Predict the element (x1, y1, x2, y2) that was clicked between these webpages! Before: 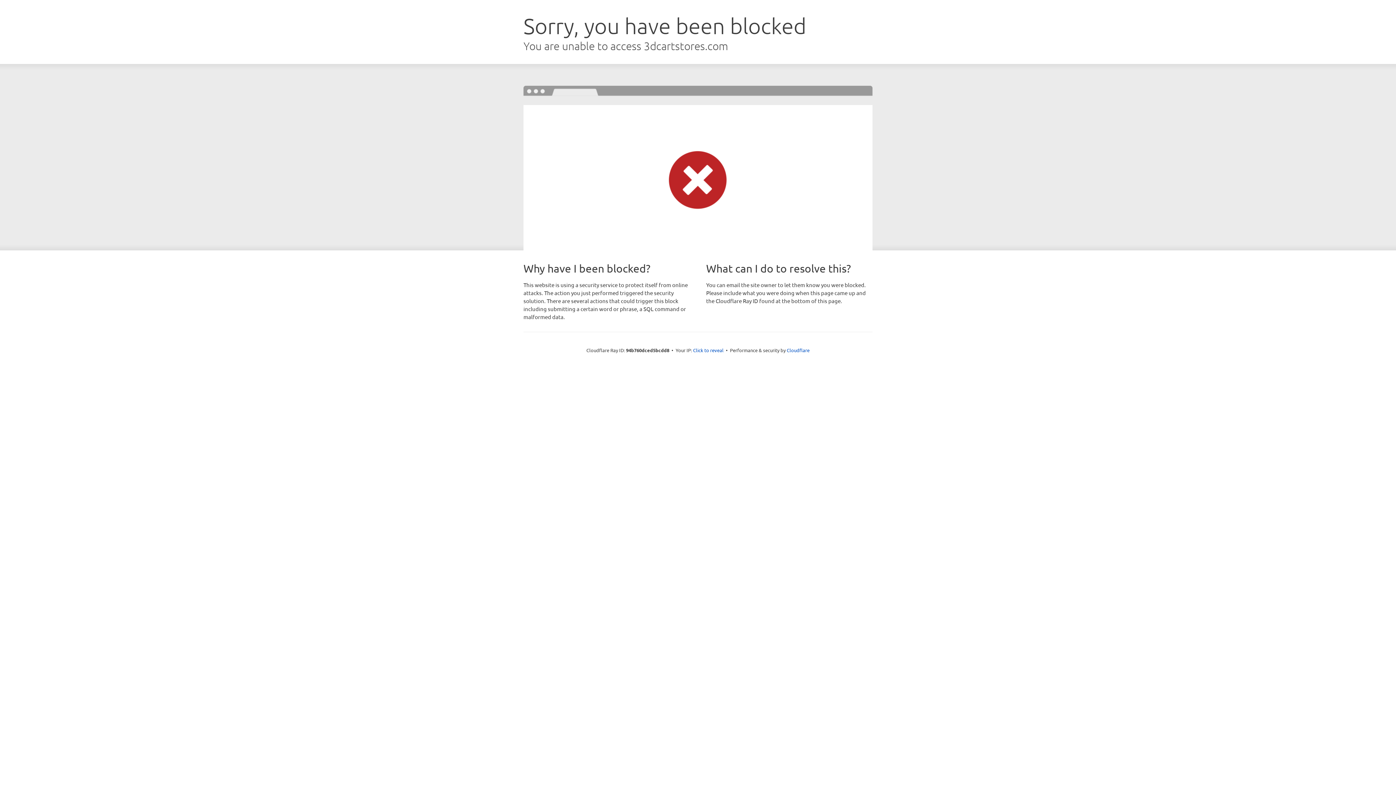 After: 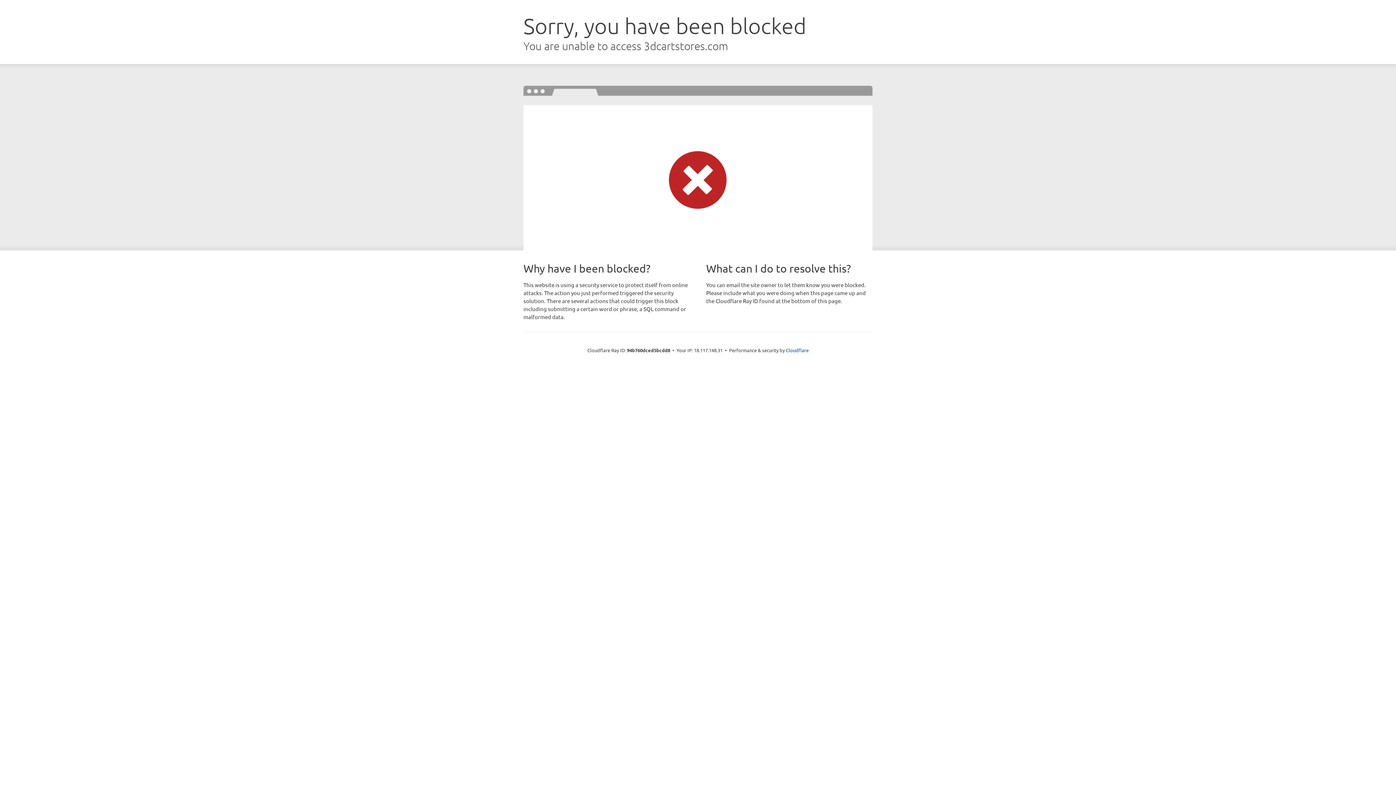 Action: bbox: (693, 346, 723, 353) label: Click to reveal